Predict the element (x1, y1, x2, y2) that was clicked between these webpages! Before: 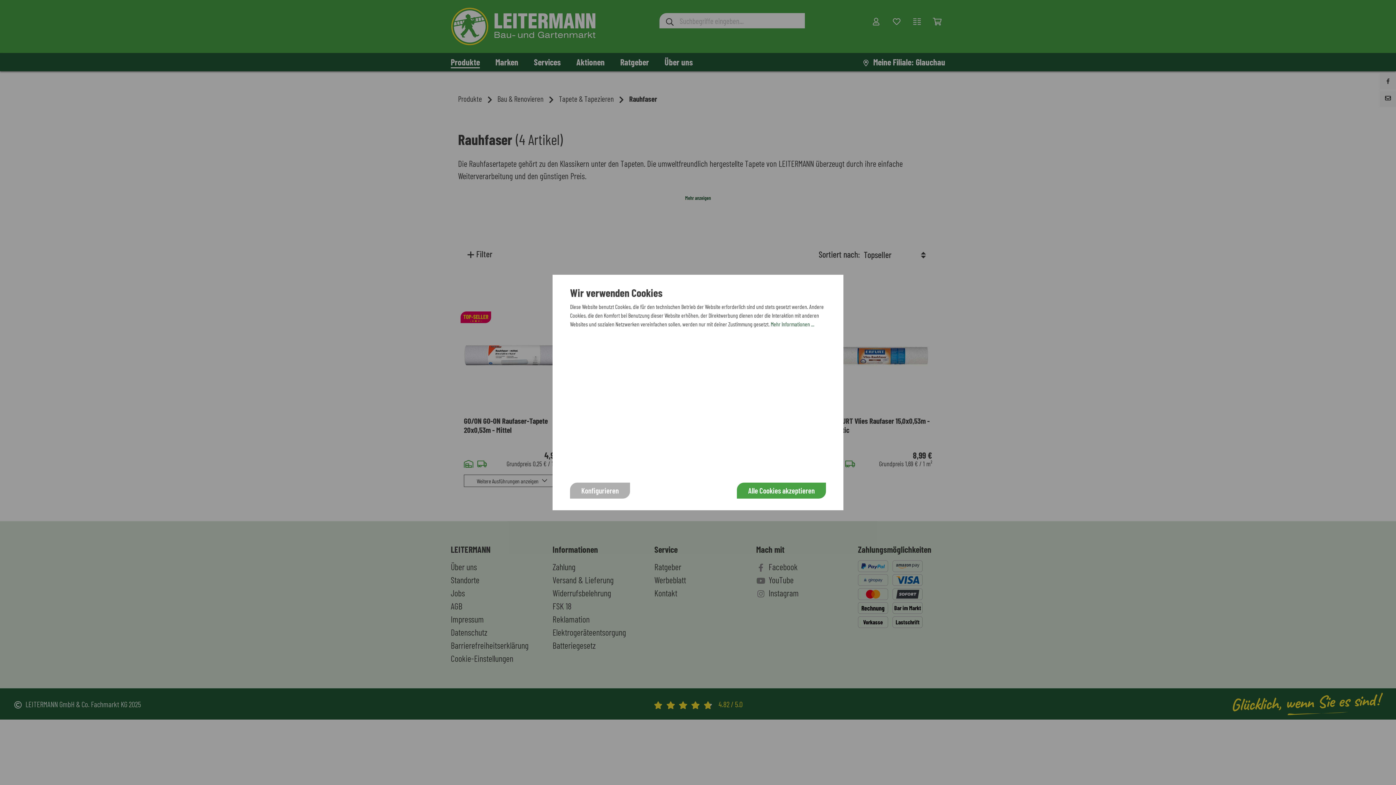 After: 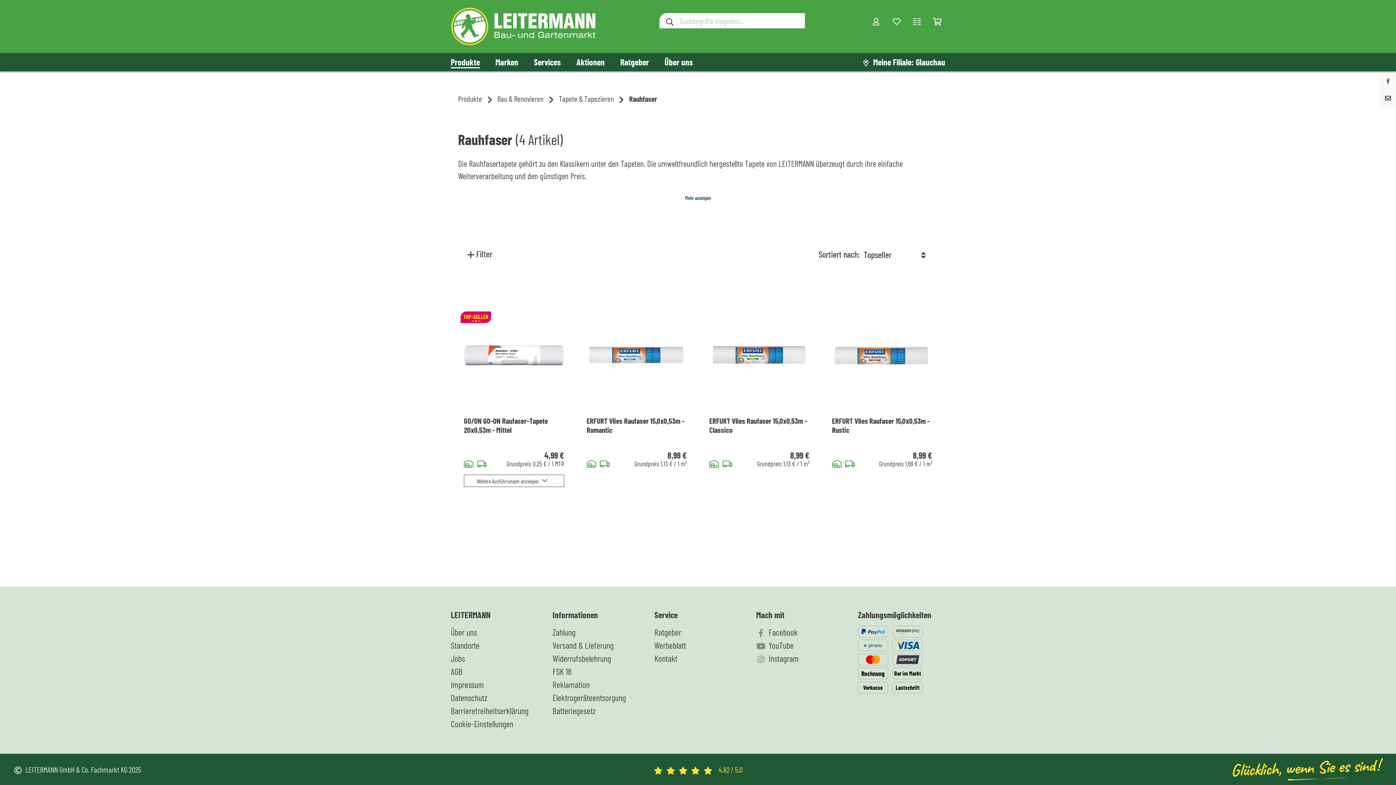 Action: bbox: (737, 482, 826, 498) label: Alle Cookies akzeptieren